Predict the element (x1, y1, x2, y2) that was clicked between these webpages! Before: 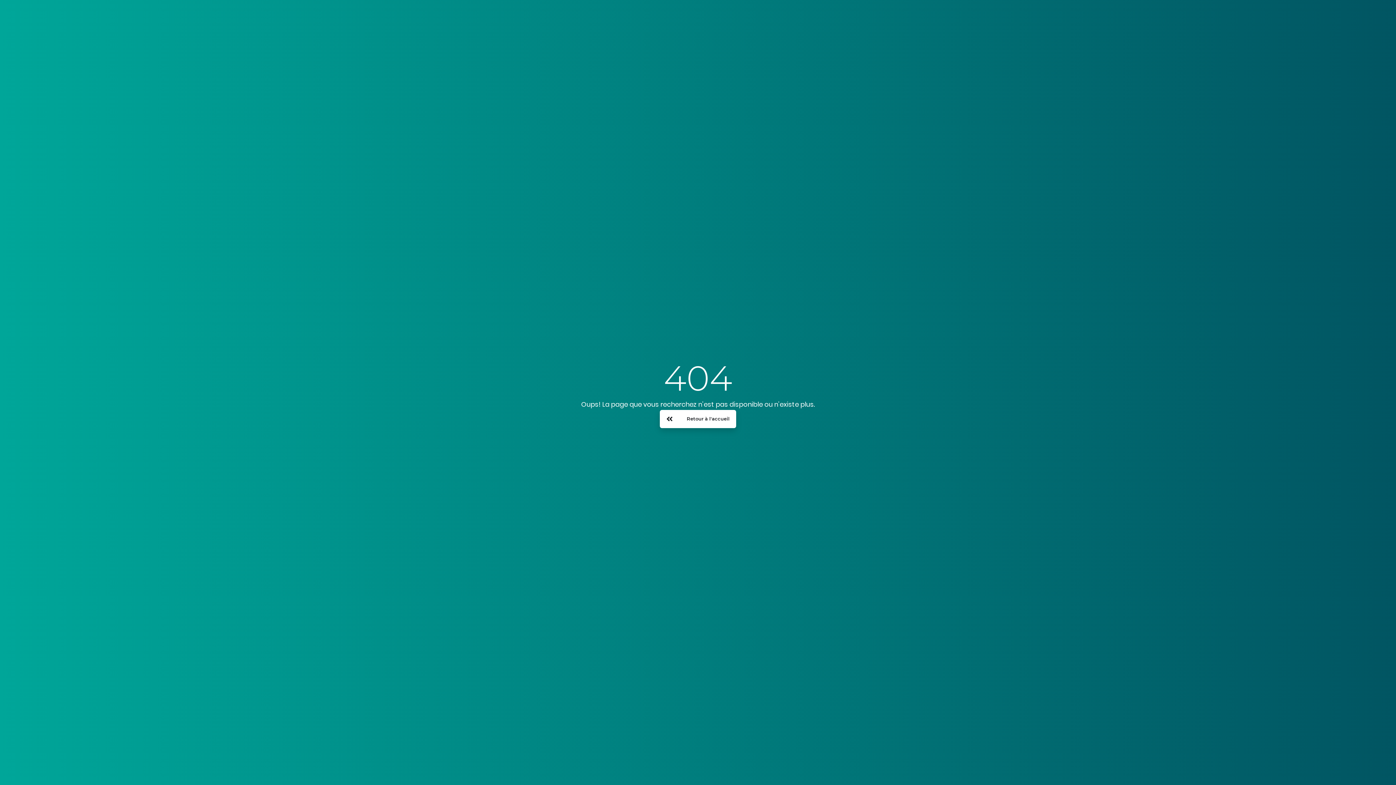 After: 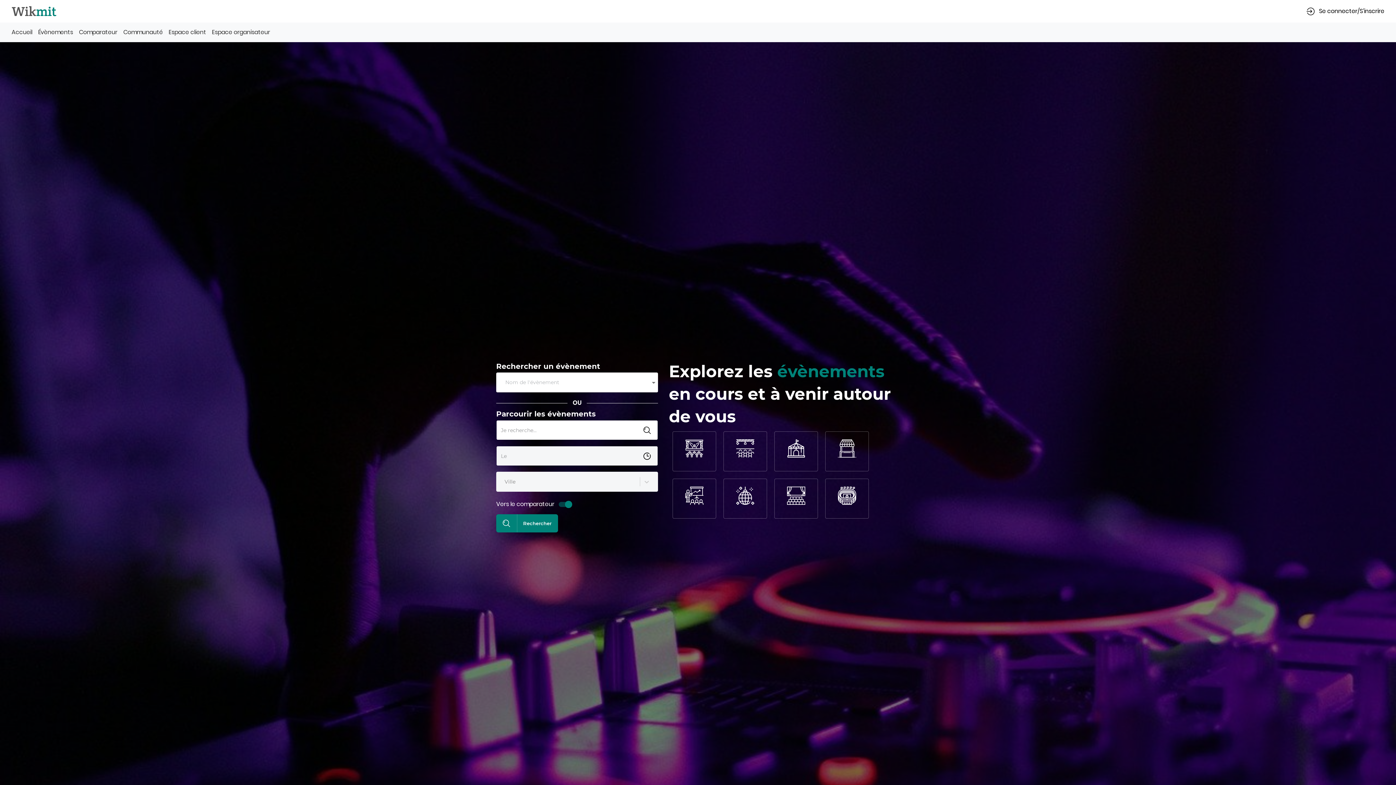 Action: bbox: (660, 410, 736, 428) label: Retour à l'accueil